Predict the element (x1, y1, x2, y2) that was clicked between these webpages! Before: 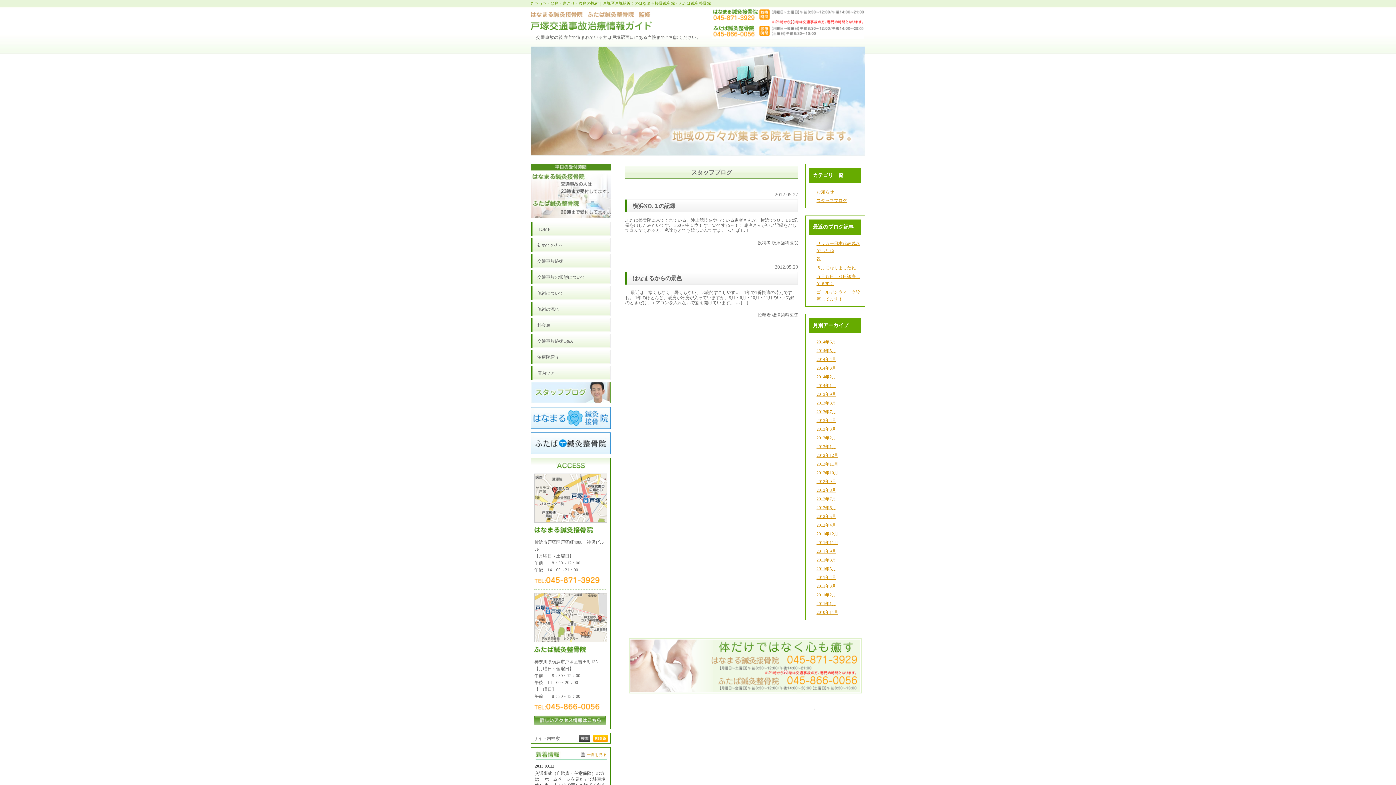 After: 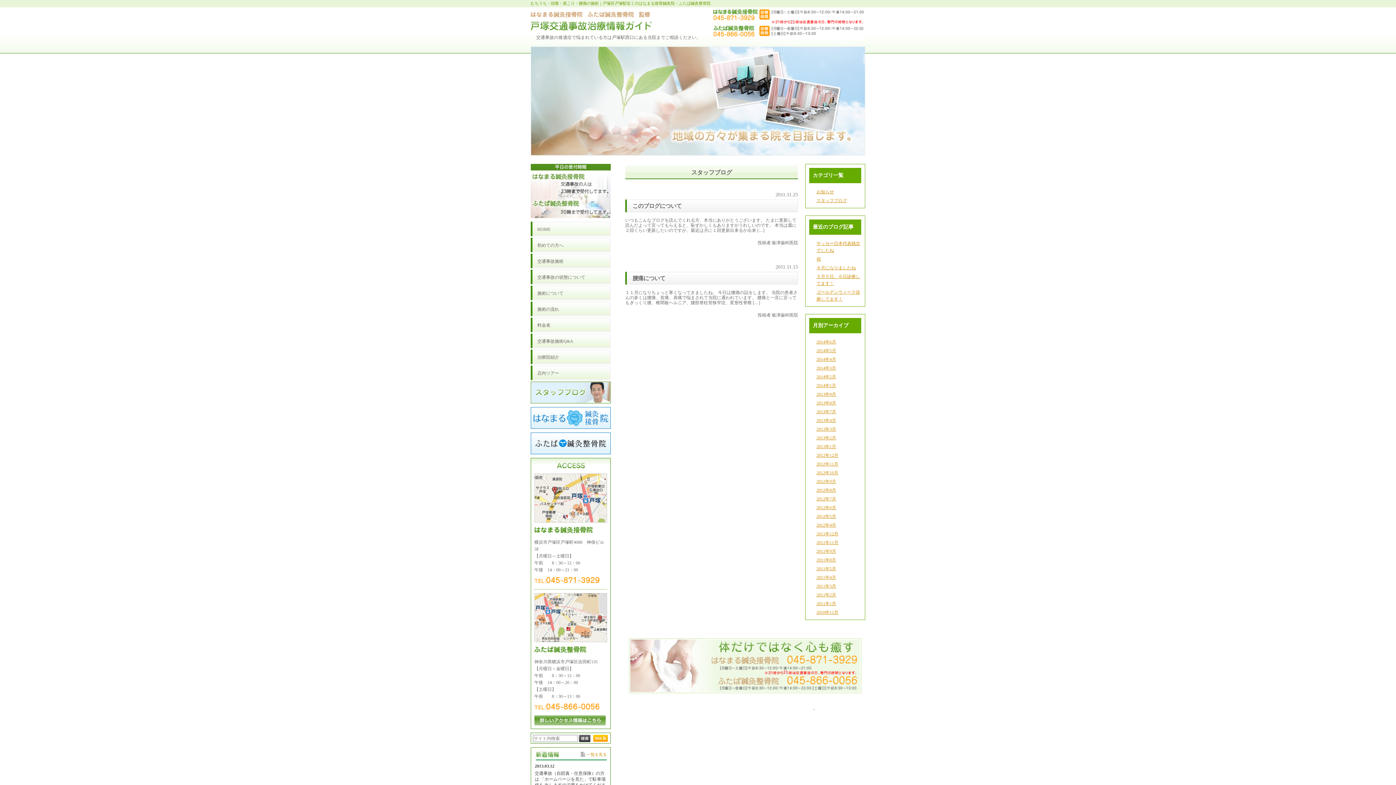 Action: label: 2011年11月 bbox: (816, 540, 838, 545)